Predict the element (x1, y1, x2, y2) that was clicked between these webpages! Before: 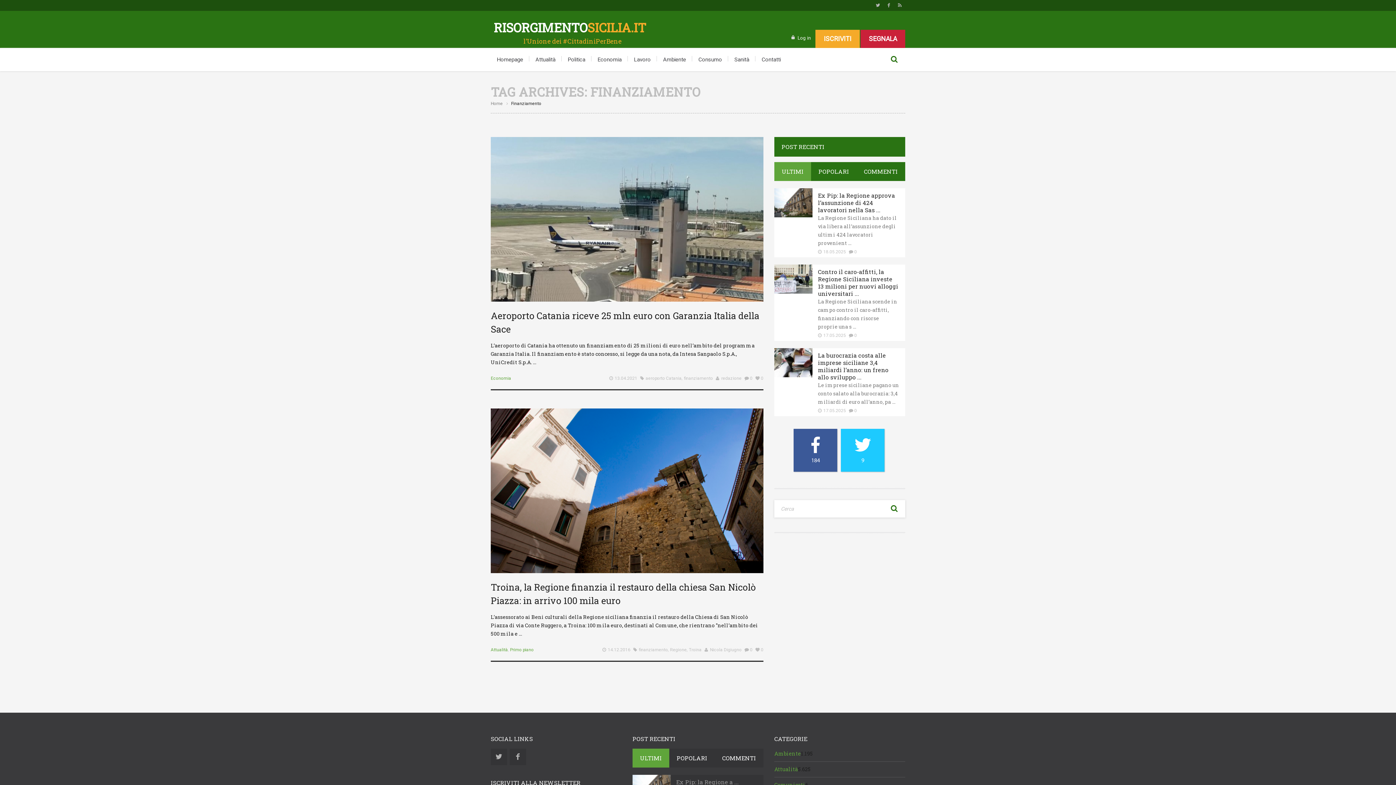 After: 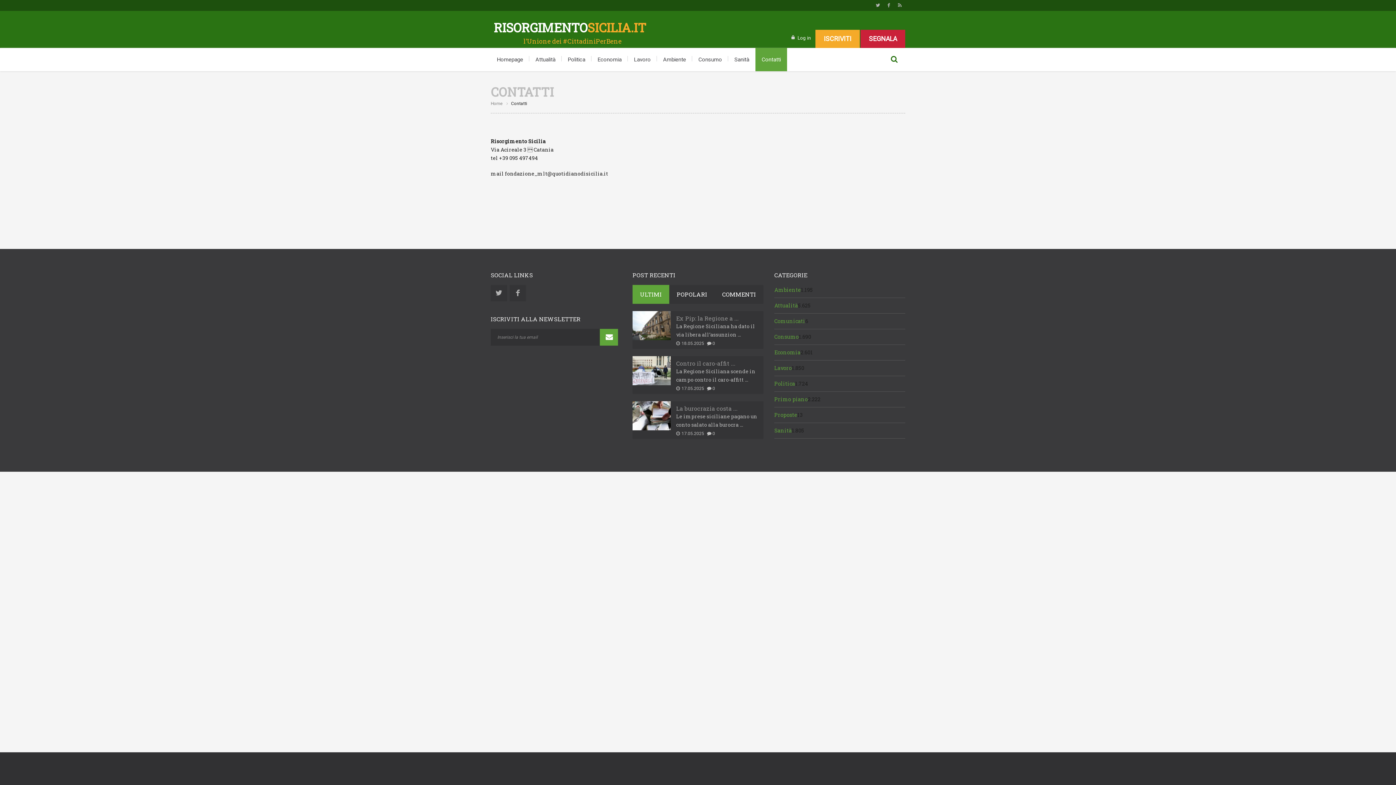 Action: bbox: (755, 48, 787, 71) label: Contatti